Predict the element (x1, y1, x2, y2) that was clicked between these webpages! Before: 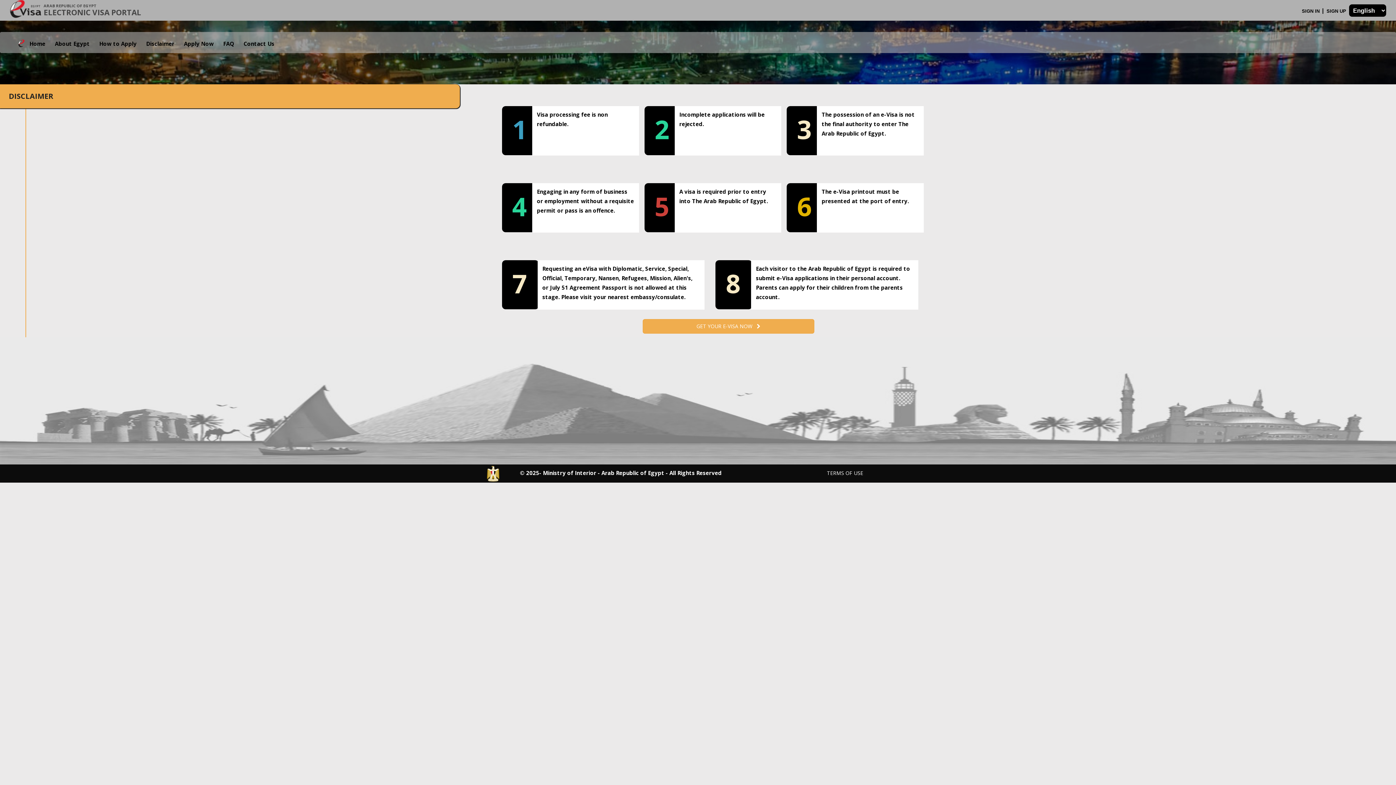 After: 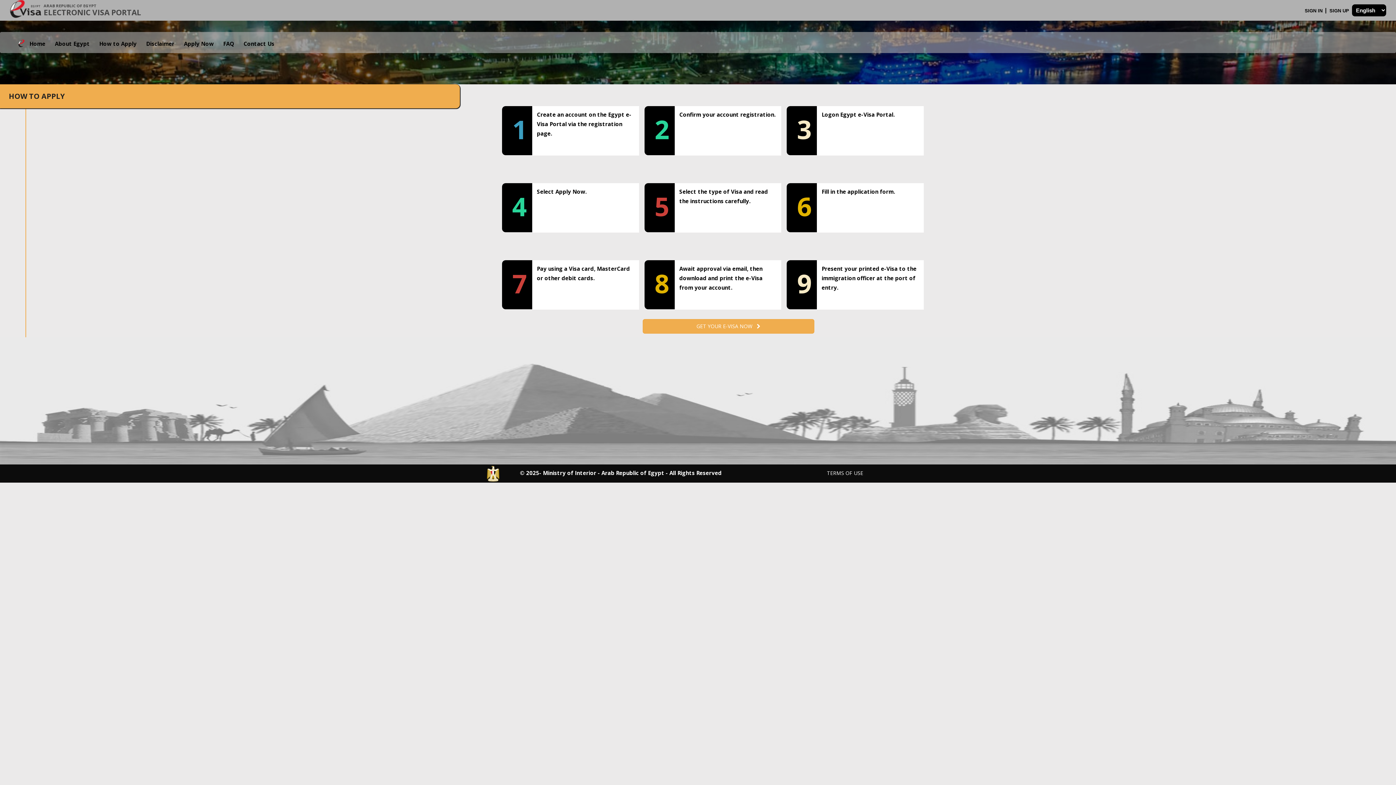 Action: bbox: (93, 36, 140, 52) label: How to Apply